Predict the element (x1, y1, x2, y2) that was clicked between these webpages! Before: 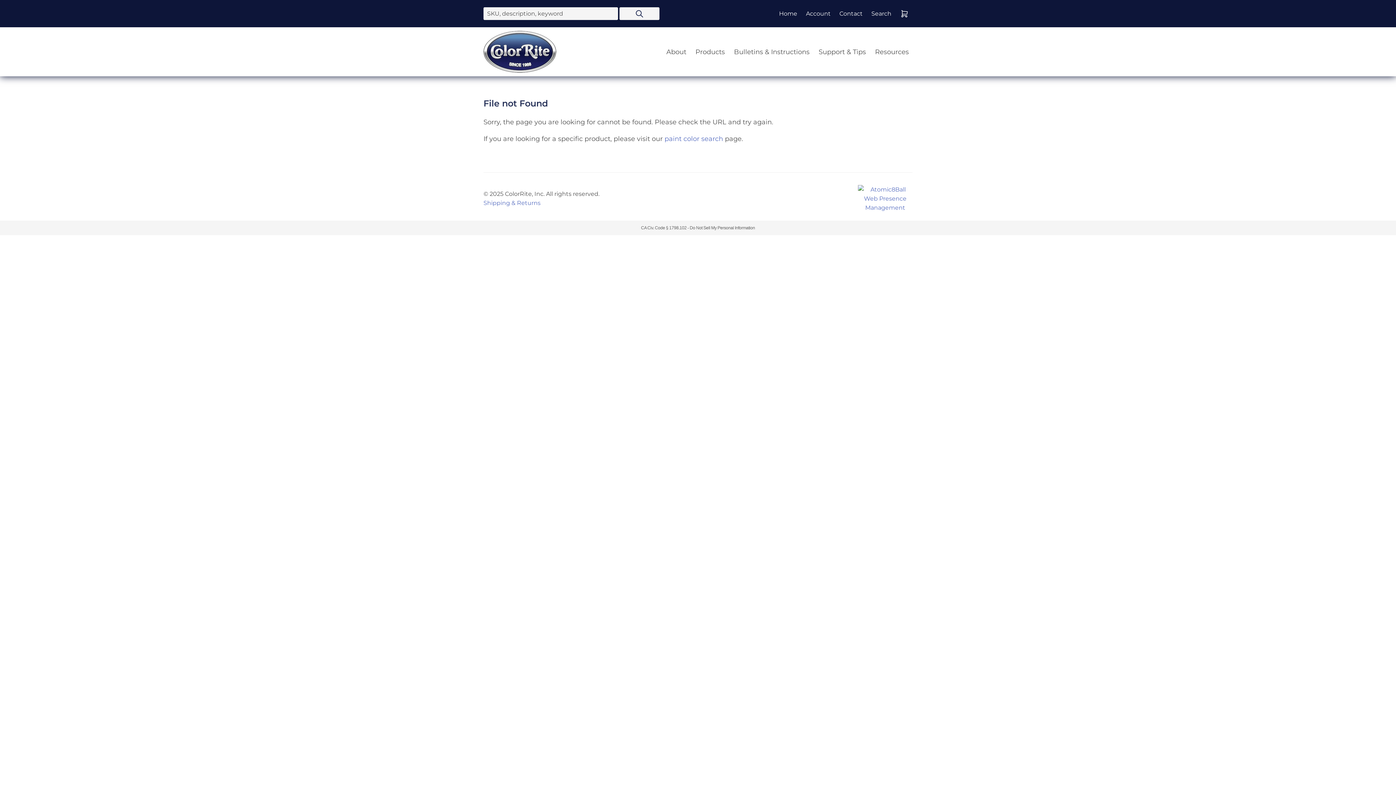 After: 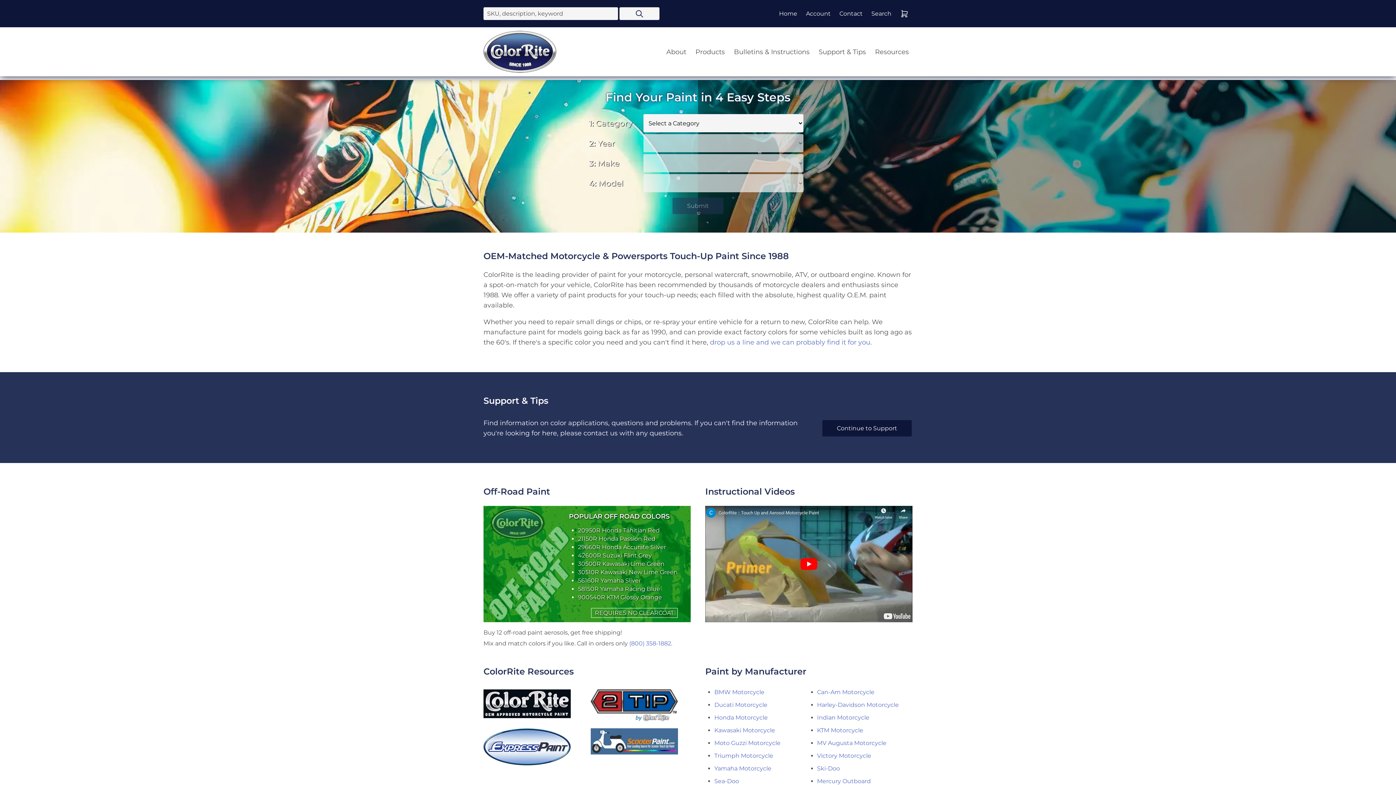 Action: label: Home bbox: (777, 7, 799, 20)